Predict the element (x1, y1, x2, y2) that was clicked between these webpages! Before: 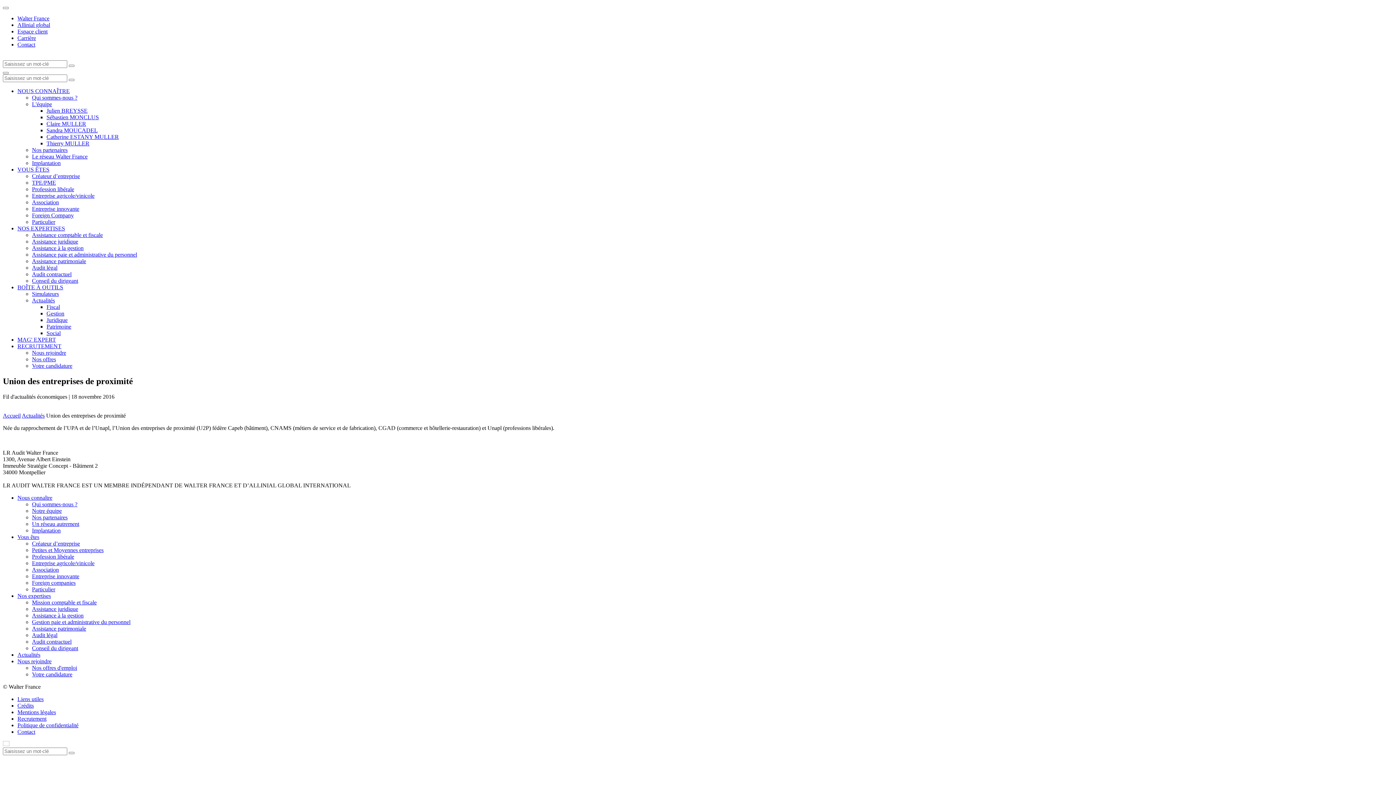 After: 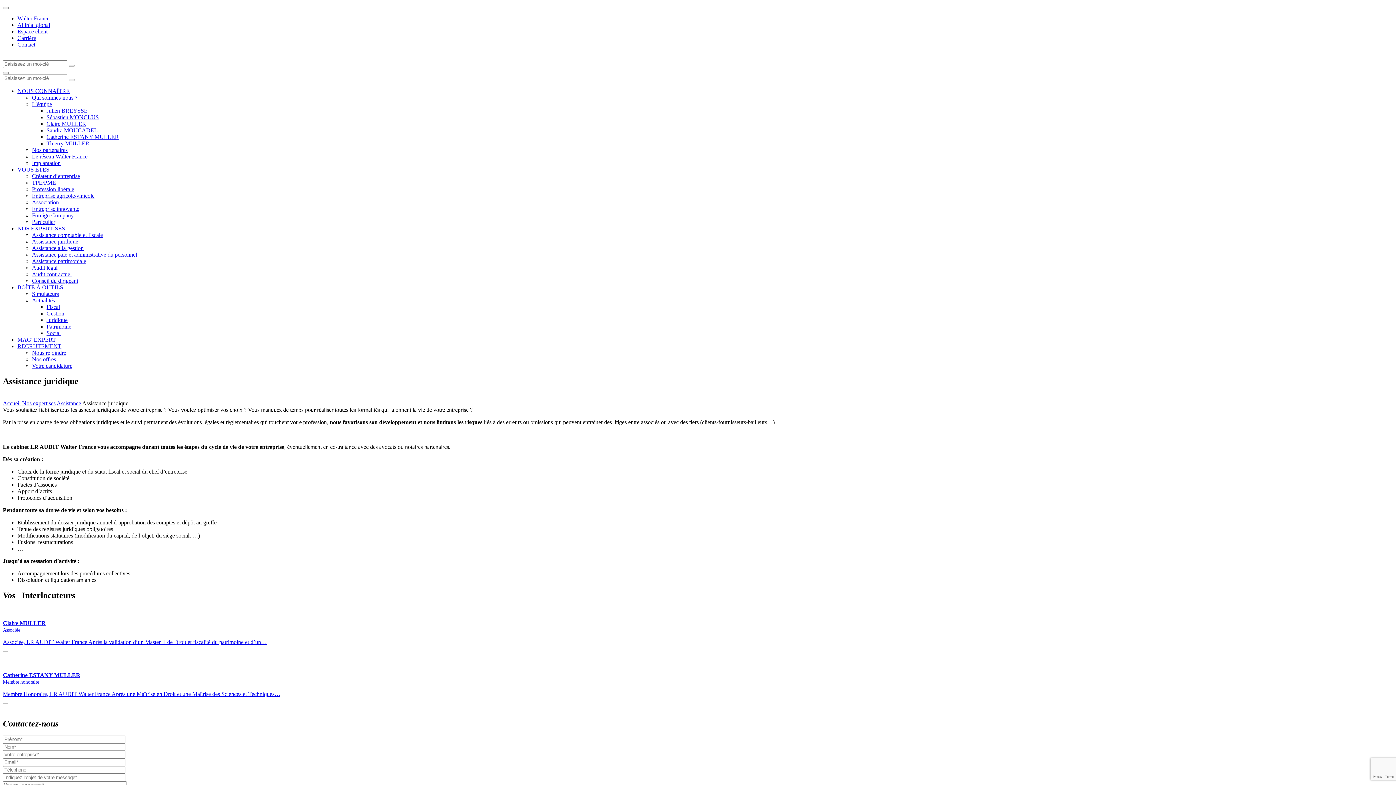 Action: bbox: (32, 238, 78, 244) label: Assistance juridique